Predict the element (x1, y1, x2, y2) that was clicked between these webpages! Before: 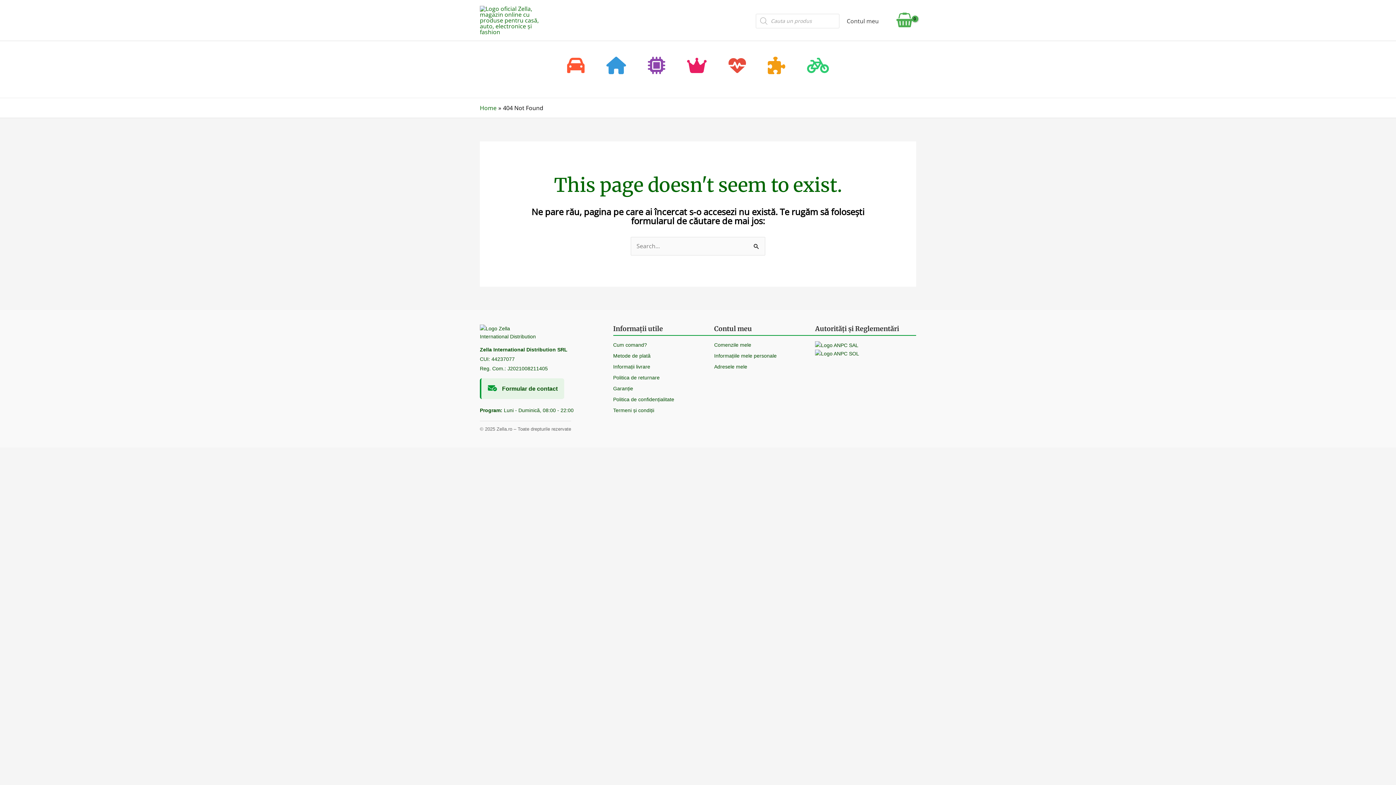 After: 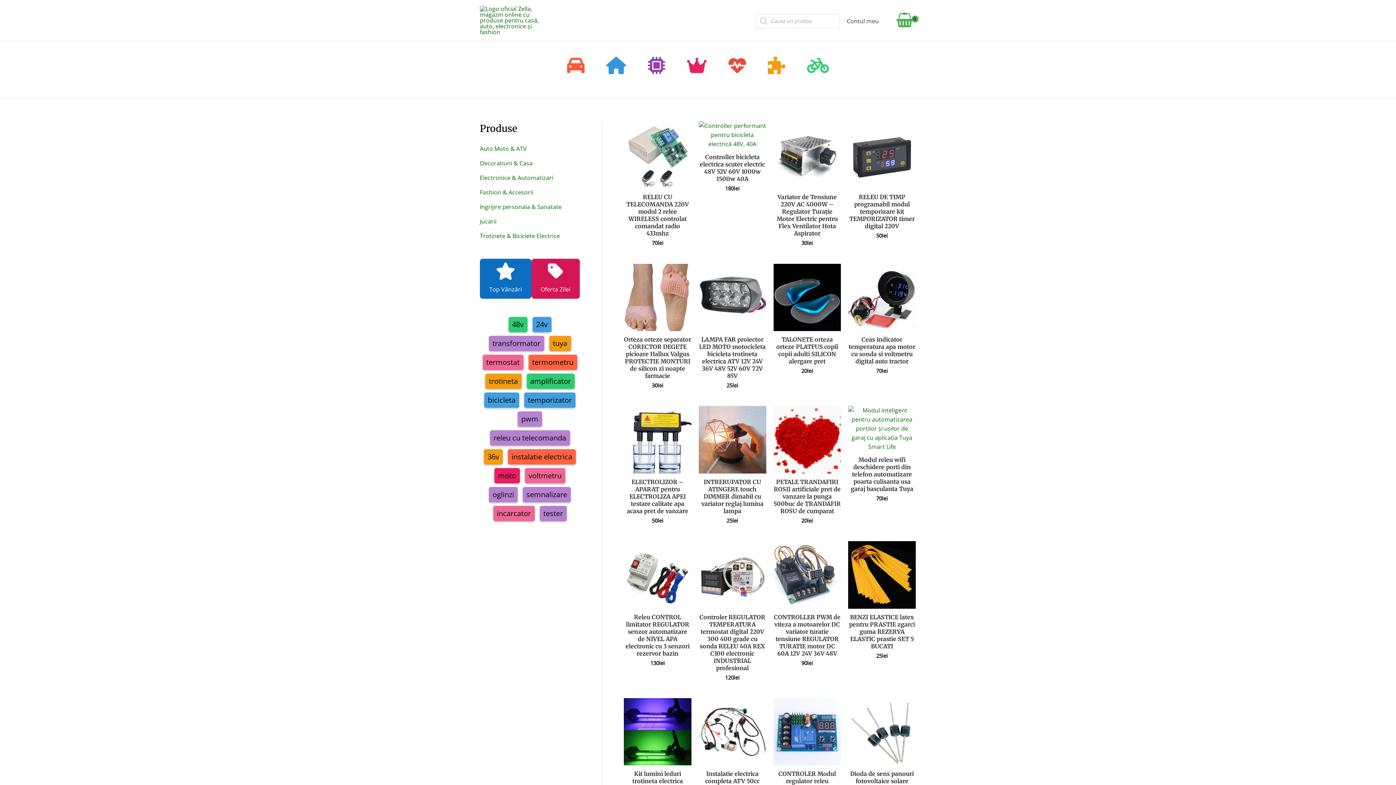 Action: label: Home bbox: (480, 103, 496, 111)